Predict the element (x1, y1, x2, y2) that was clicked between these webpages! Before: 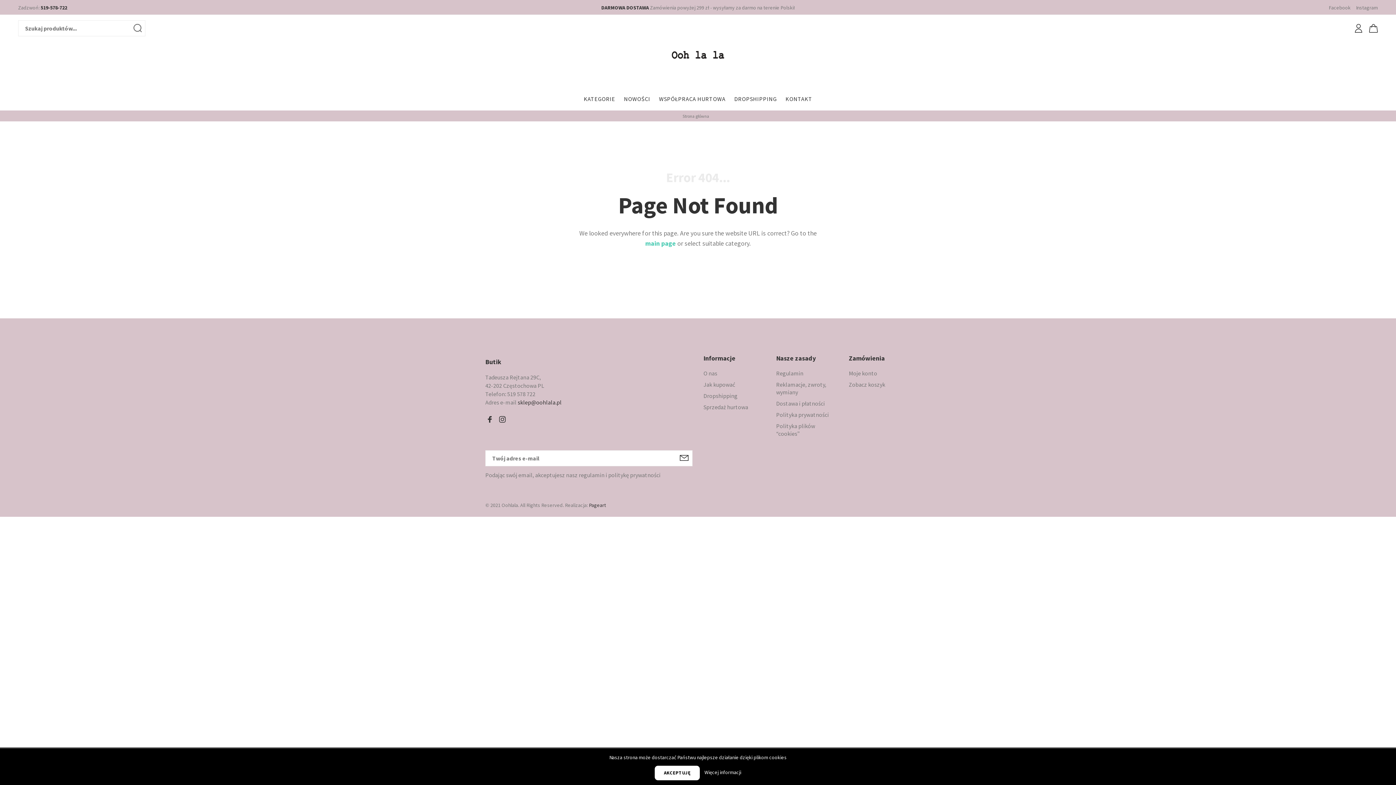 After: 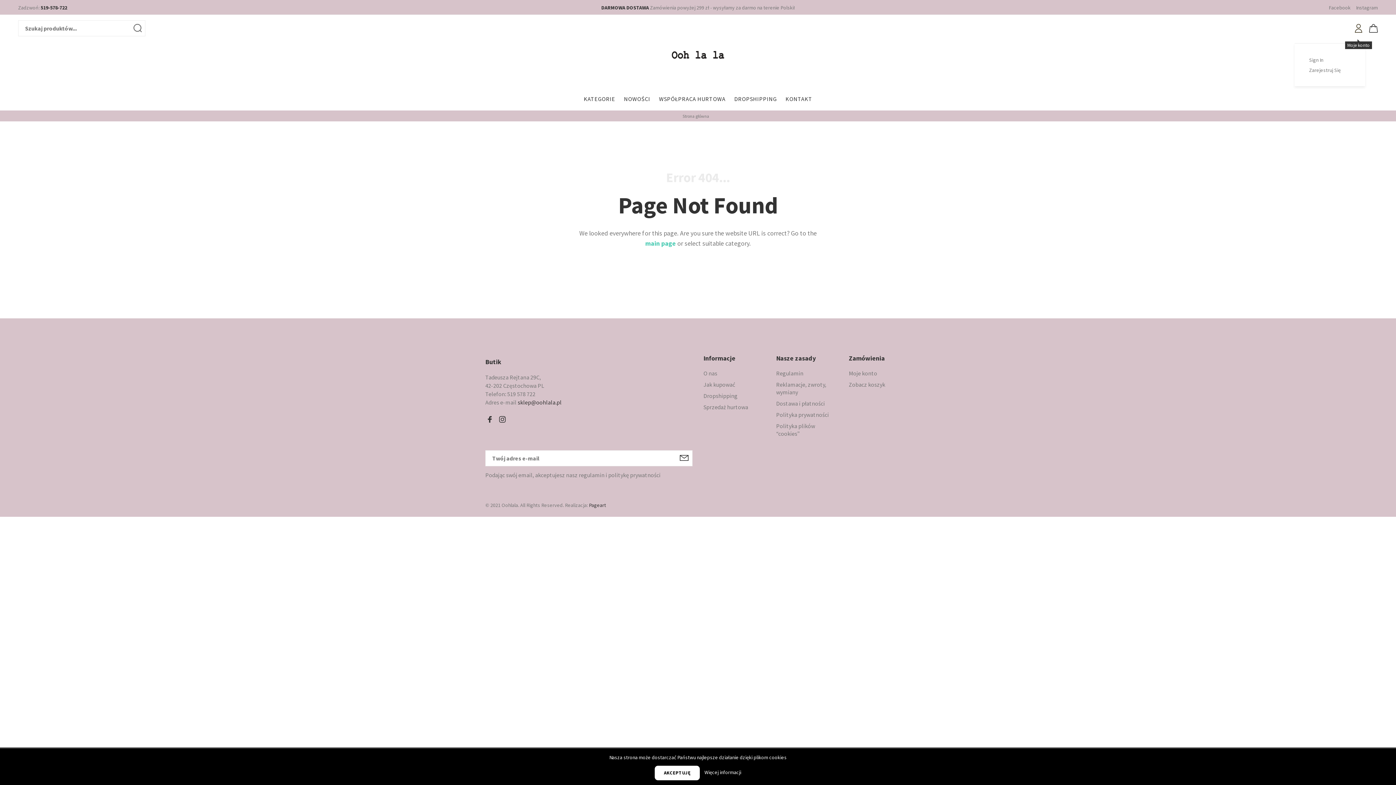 Action: label: Moje konto bbox: (1354, 24, 1363, 32)